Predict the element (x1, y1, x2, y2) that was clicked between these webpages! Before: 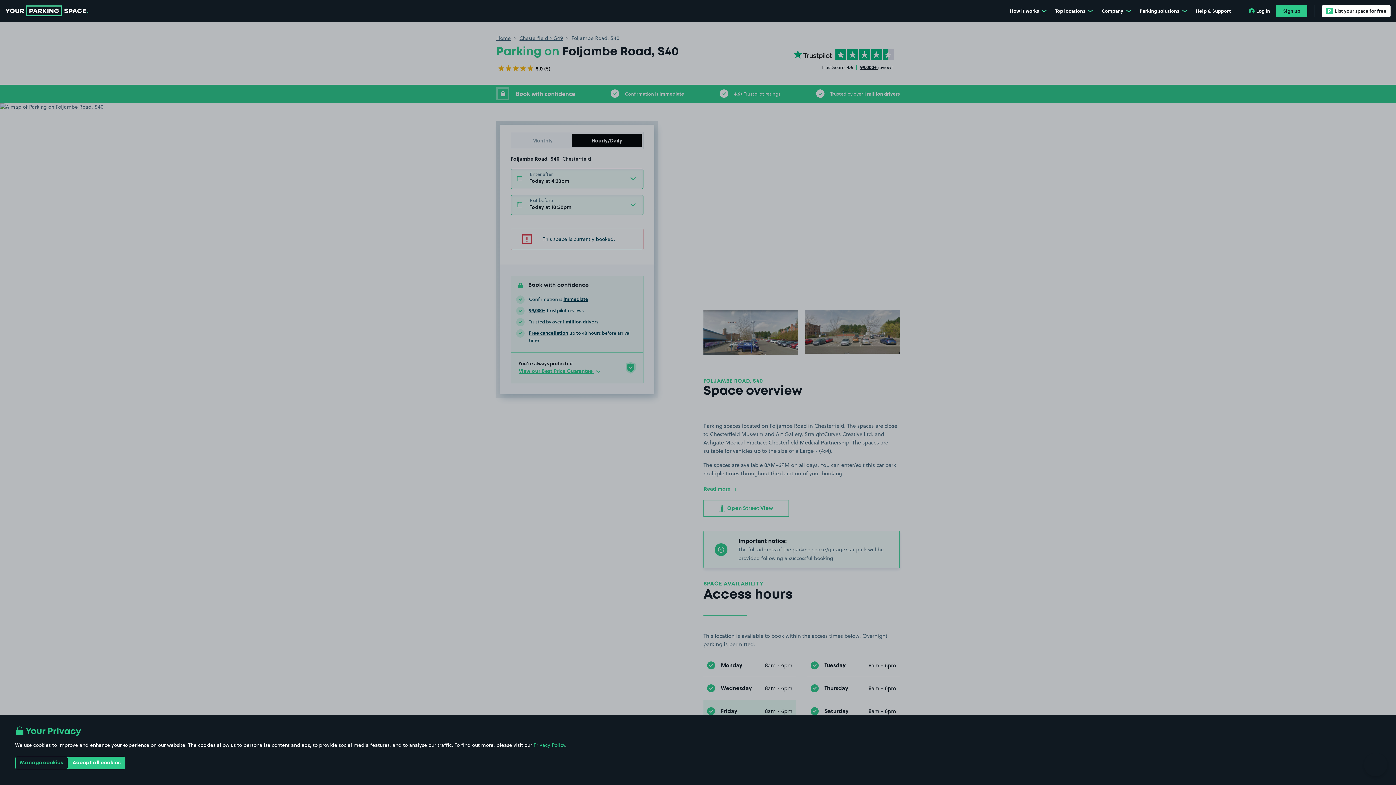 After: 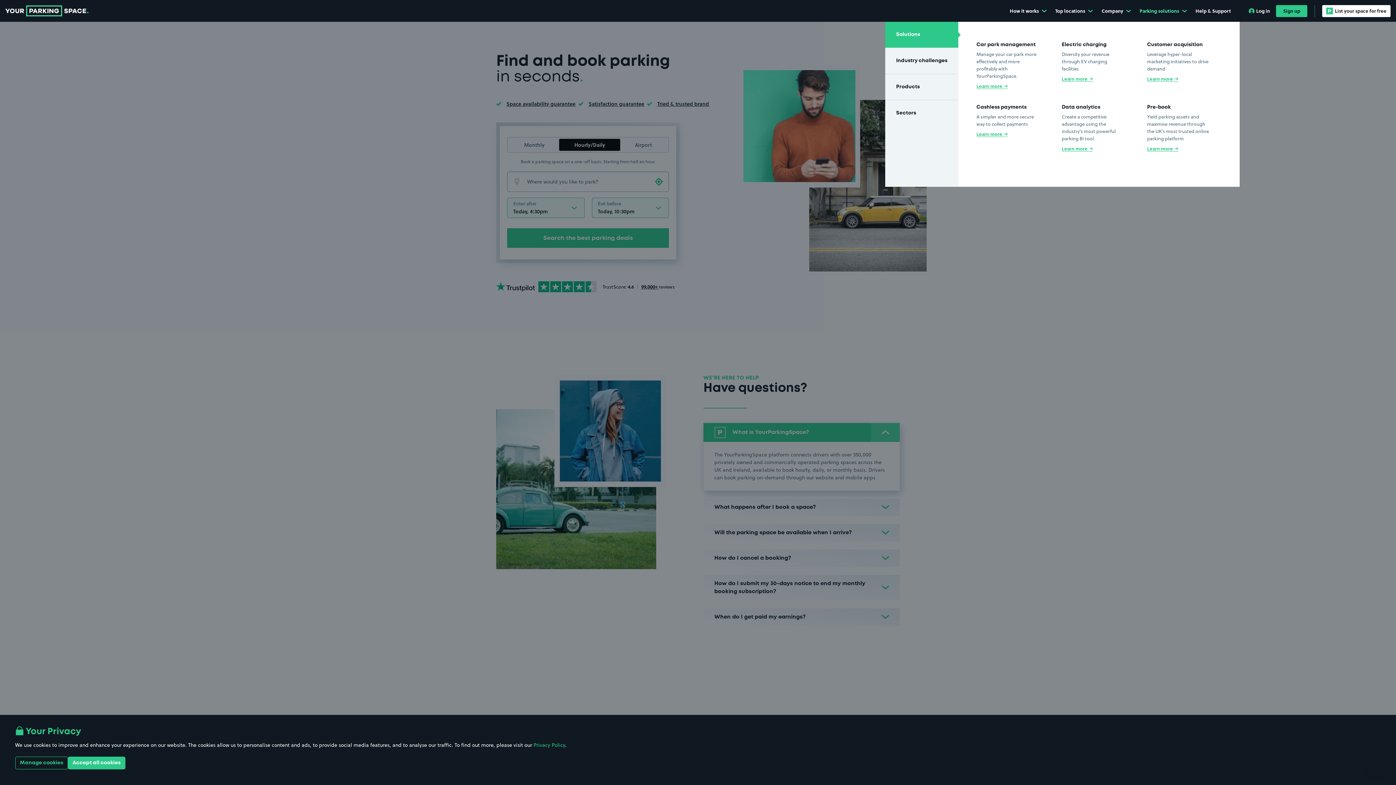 Action: label: Parking solutions bbox: (1135, 0, 1191, 21)